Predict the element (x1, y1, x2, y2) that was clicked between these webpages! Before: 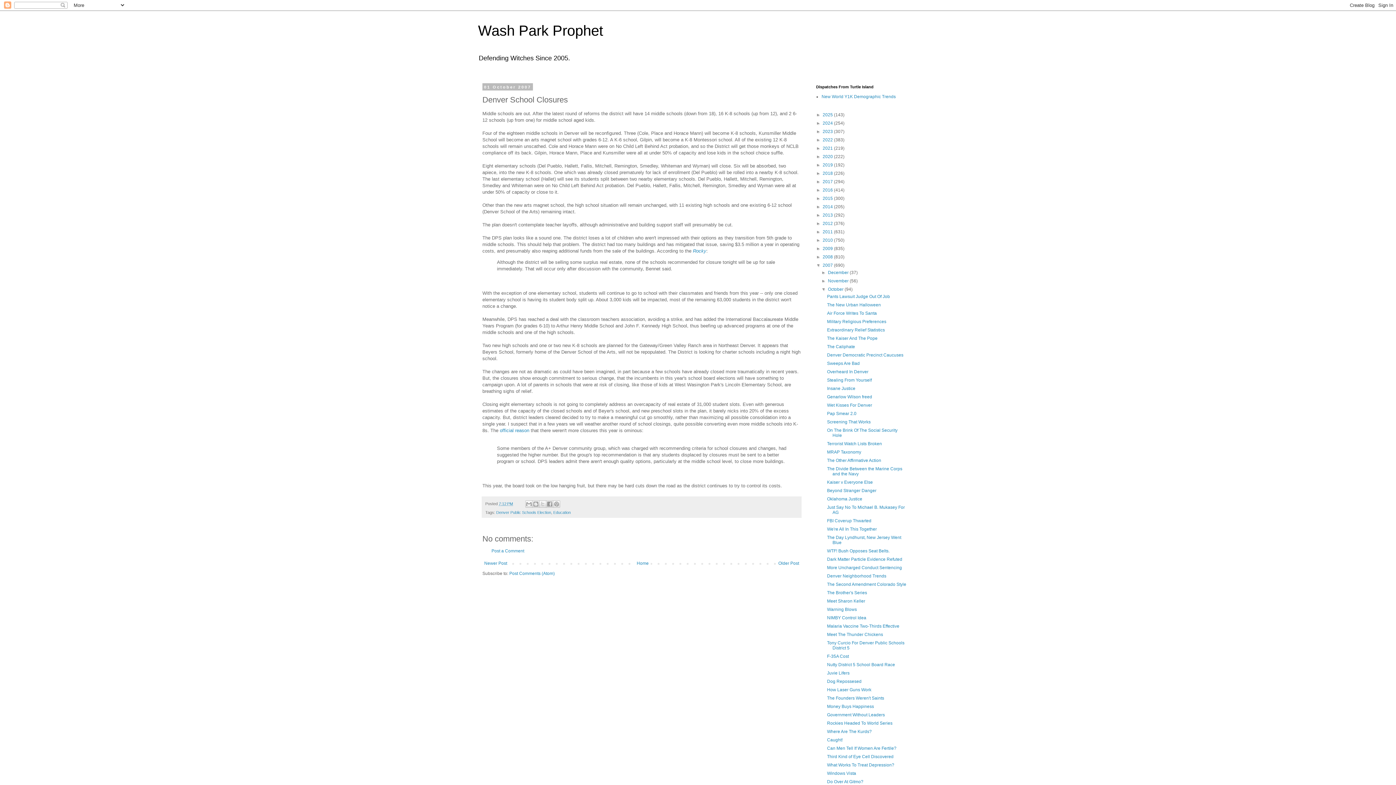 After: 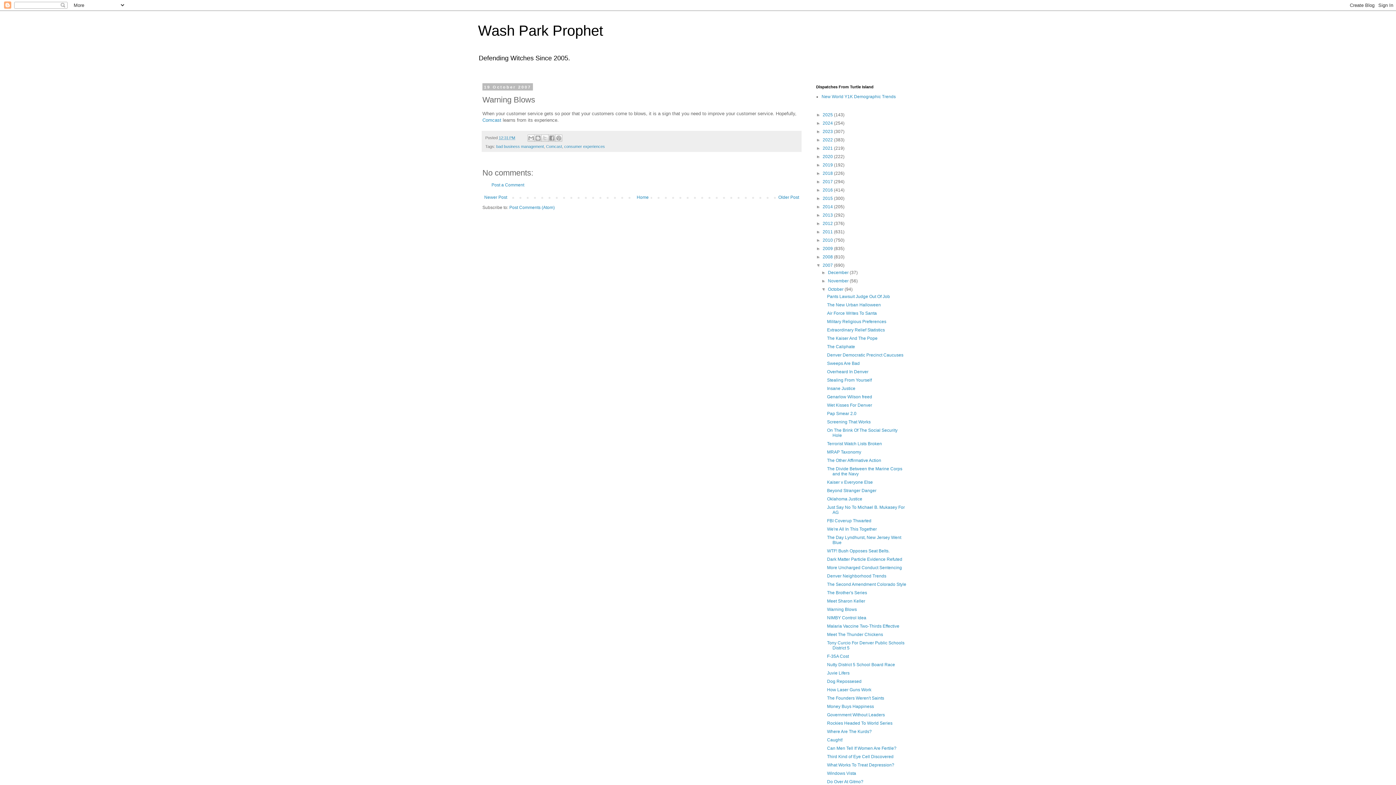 Action: bbox: (827, 607, 857, 612) label: Warning Blows